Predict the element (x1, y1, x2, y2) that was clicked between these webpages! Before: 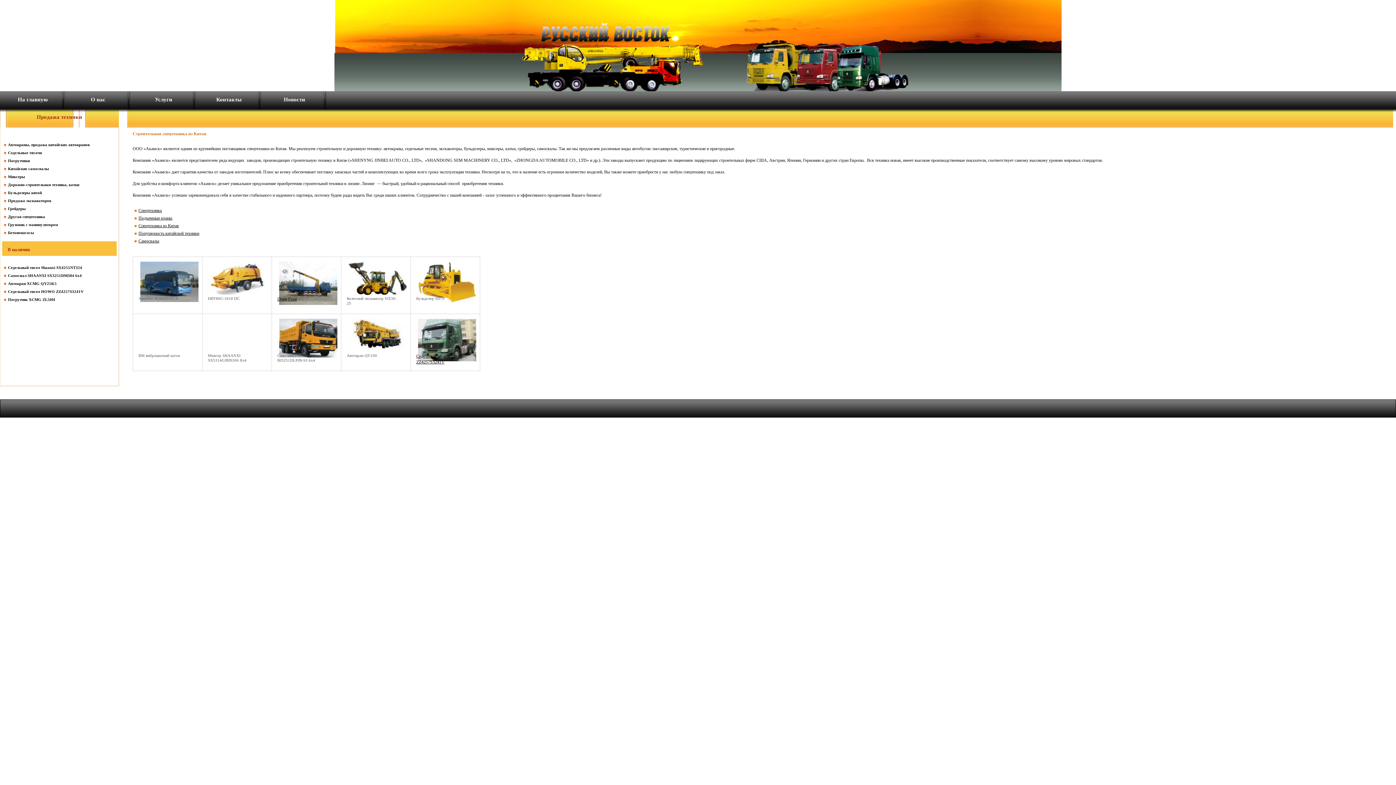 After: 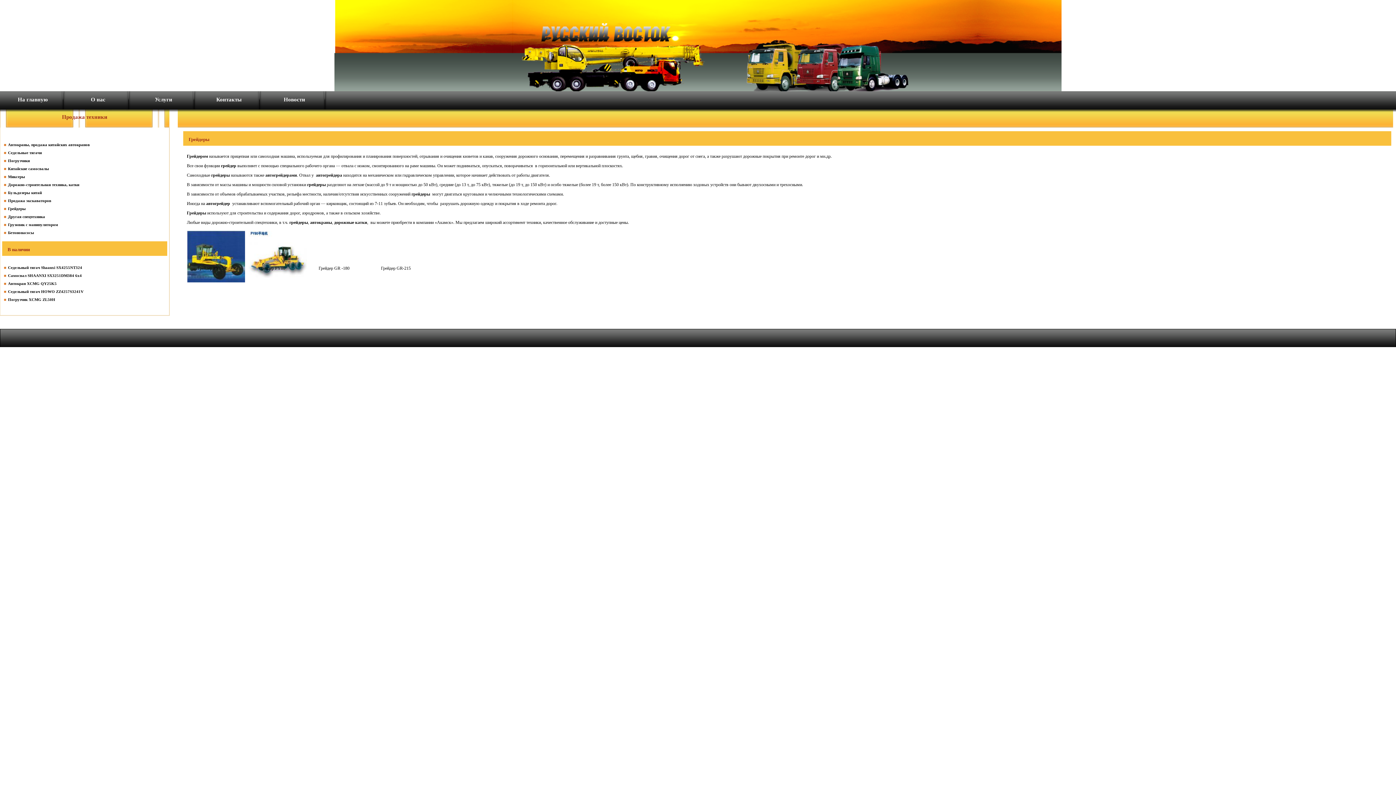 Action: bbox: (8, 206, 25, 210) label: Грейдеры